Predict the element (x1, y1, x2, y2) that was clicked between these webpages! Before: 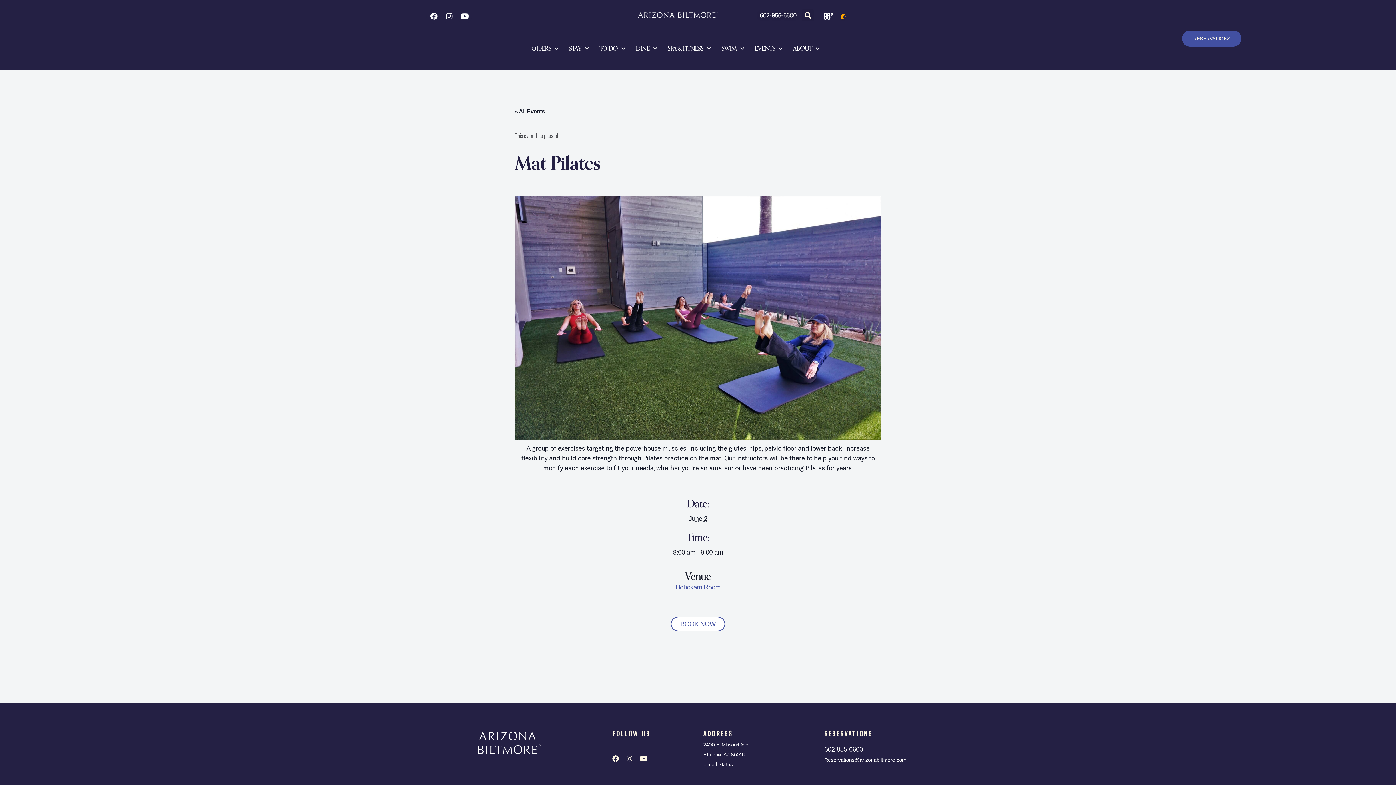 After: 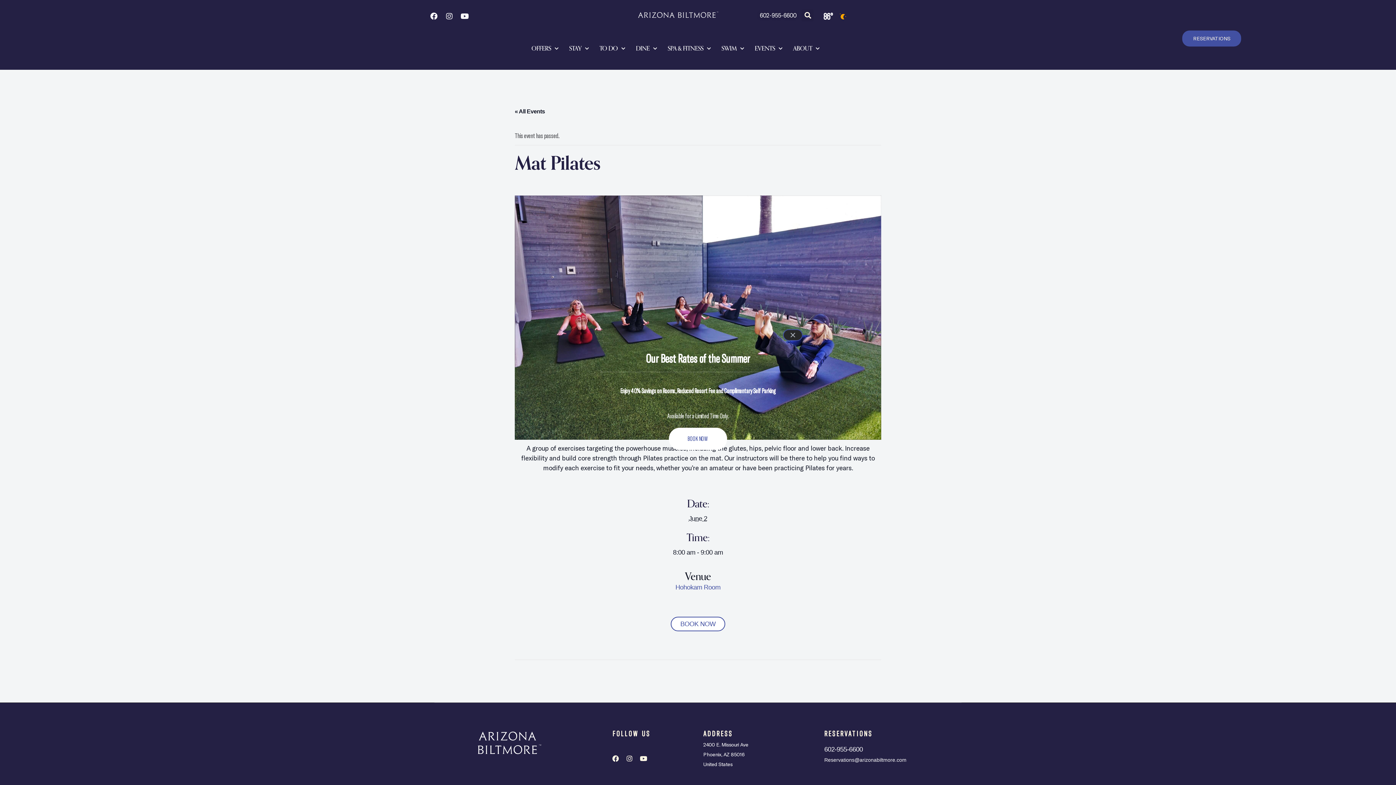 Action: bbox: (426, 9, 441, 23) label: Facebook